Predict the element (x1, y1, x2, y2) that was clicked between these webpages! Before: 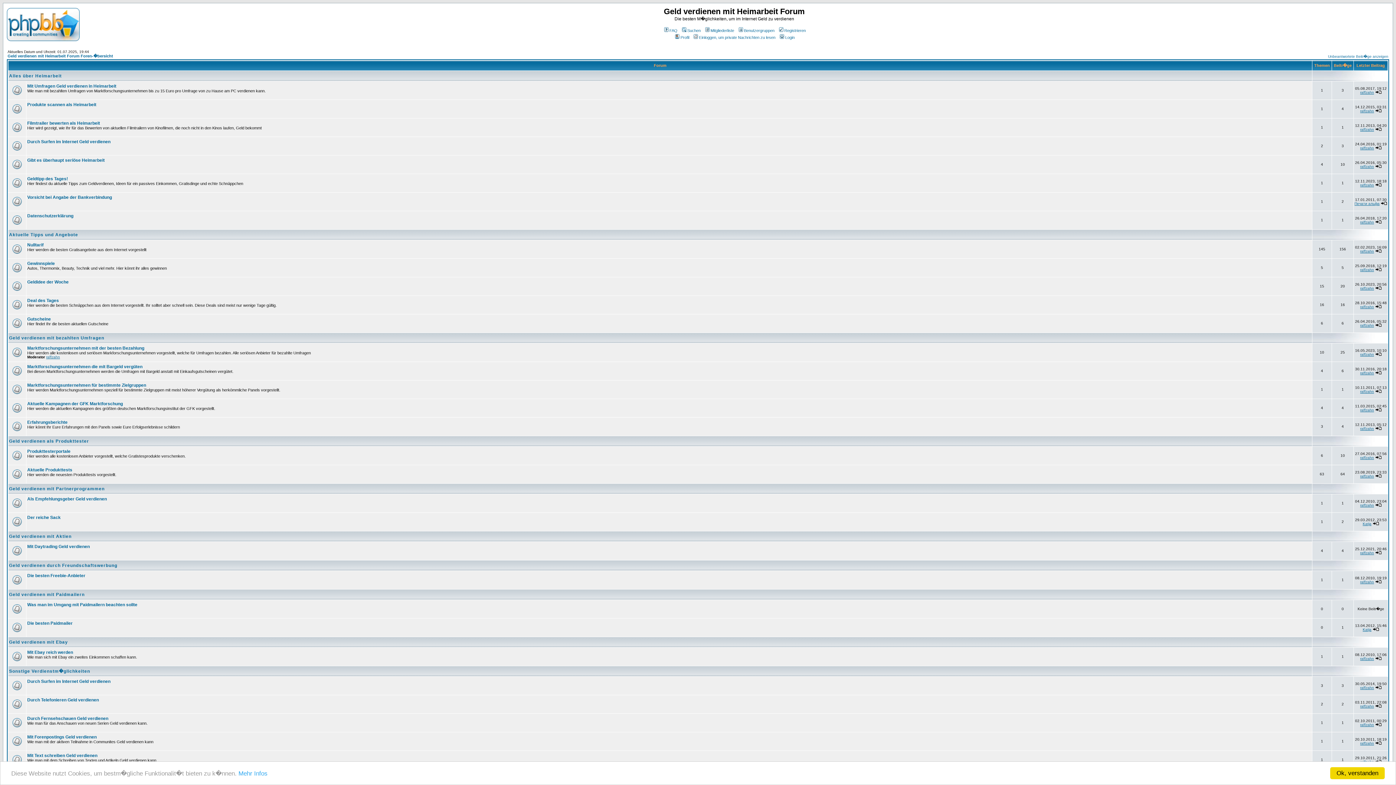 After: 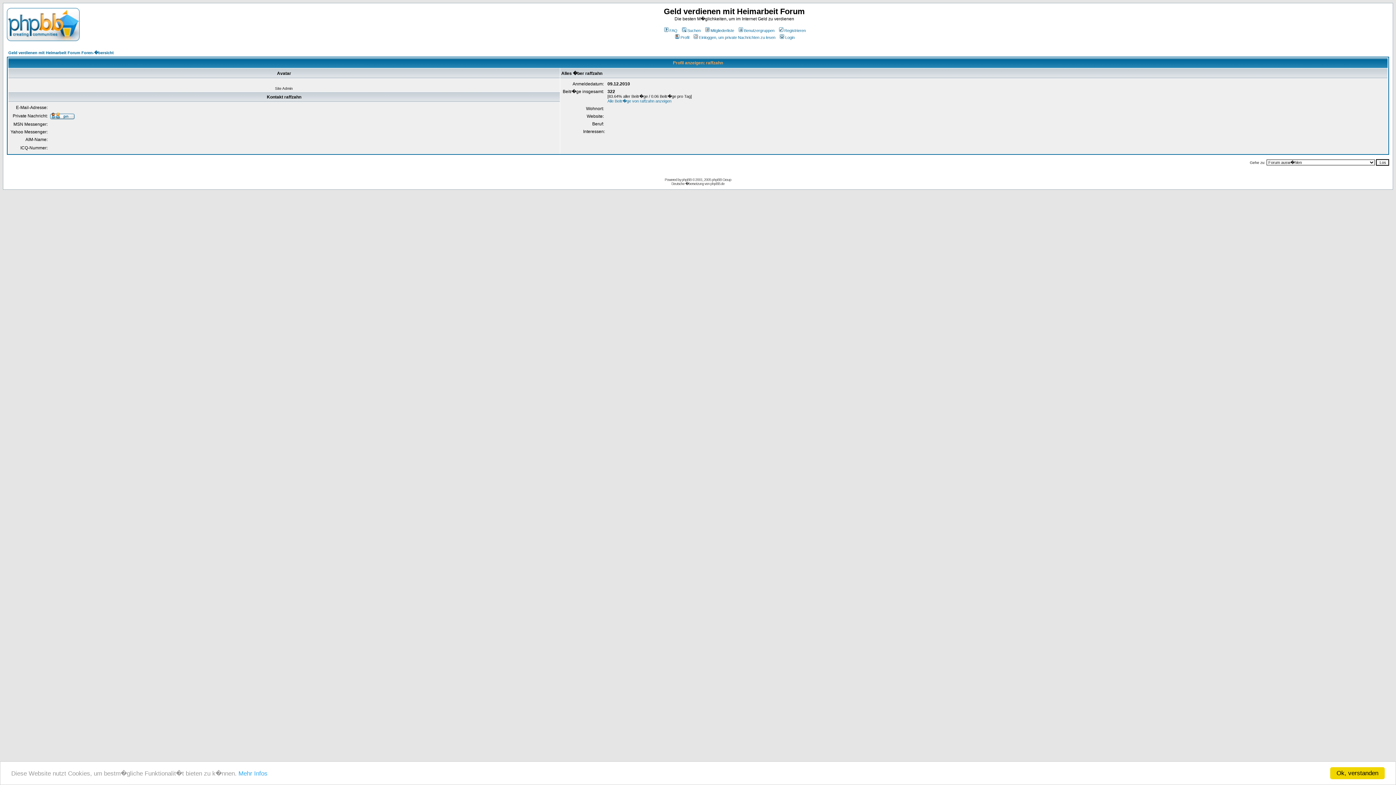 Action: label: raffzahn bbox: (1360, 474, 1374, 478)